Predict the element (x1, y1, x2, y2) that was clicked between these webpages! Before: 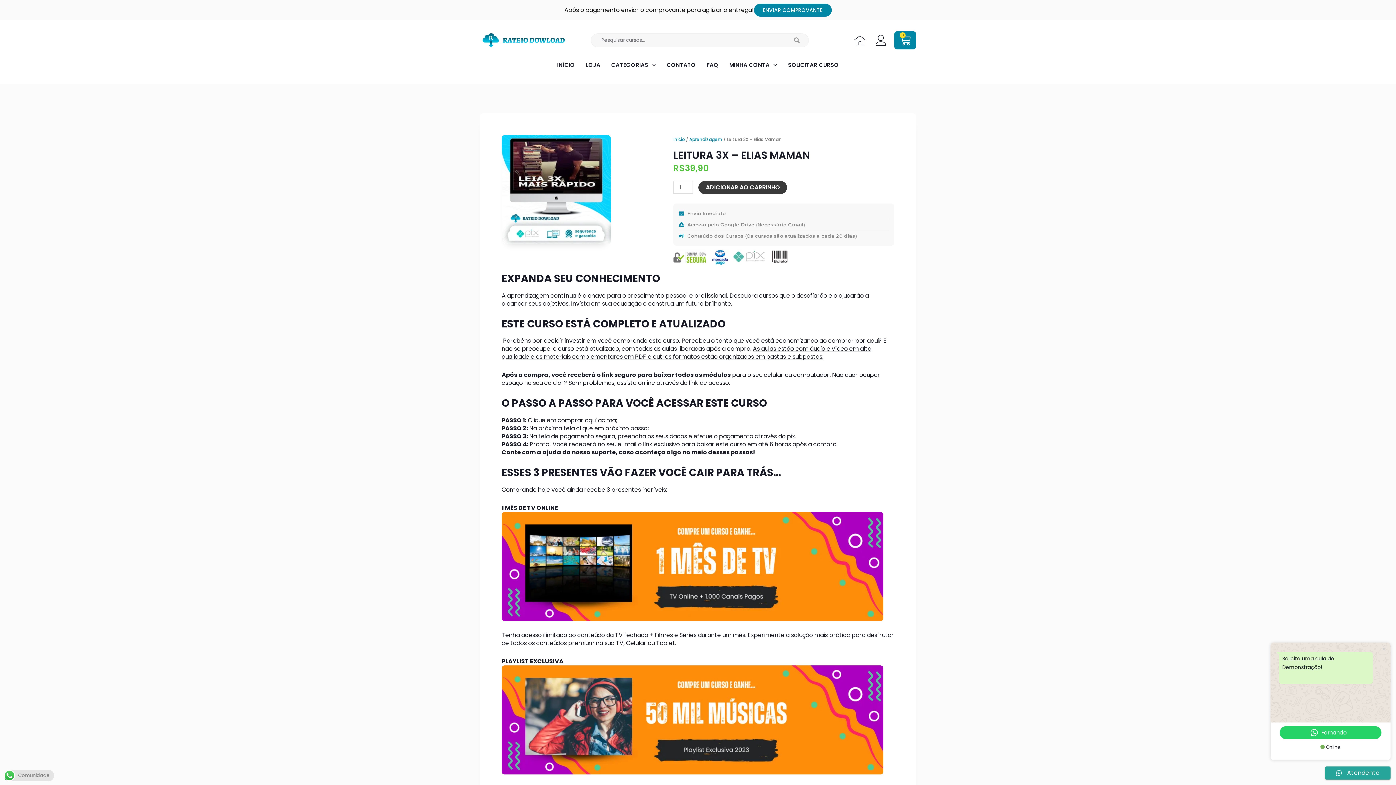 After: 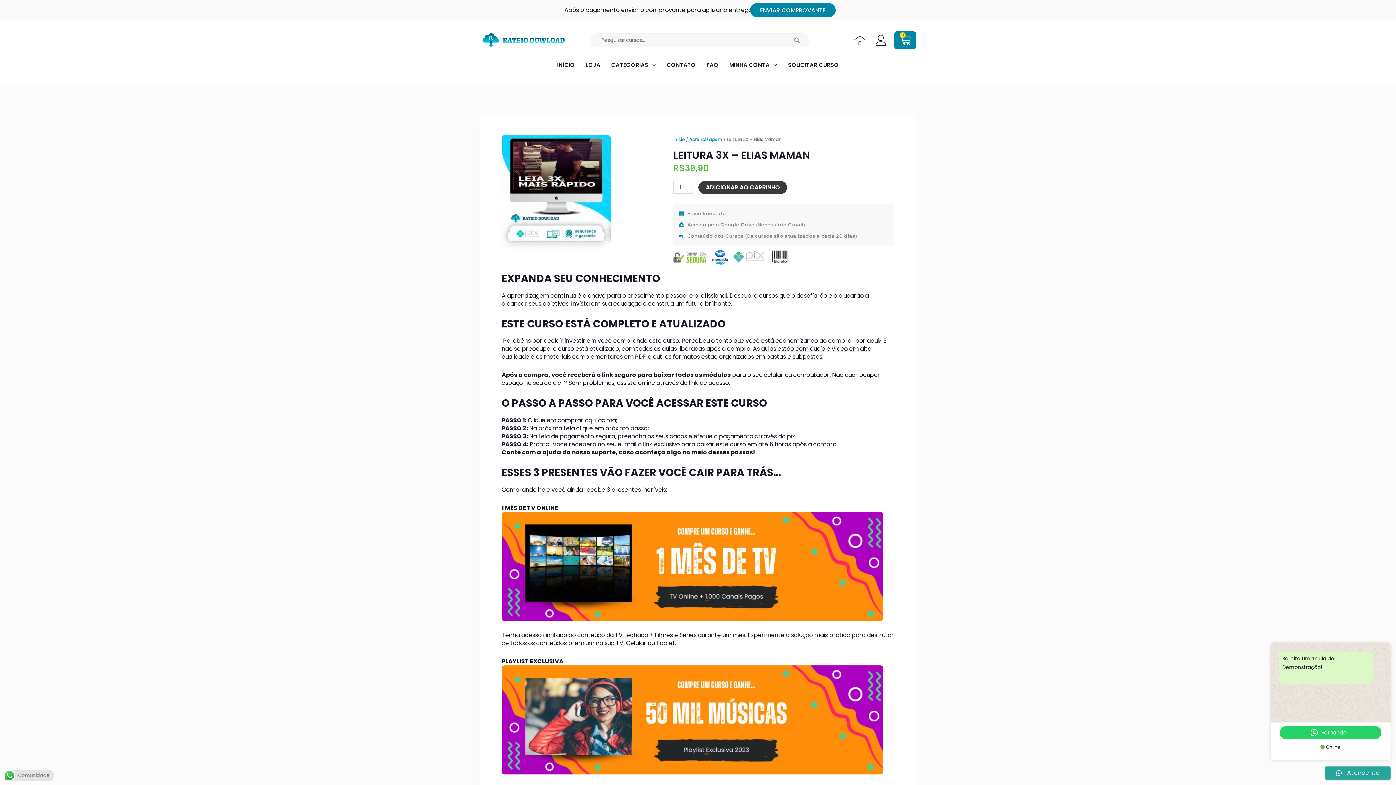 Action: bbox: (754, 3, 831, 16) label: ENVIAR COMPROVANTE